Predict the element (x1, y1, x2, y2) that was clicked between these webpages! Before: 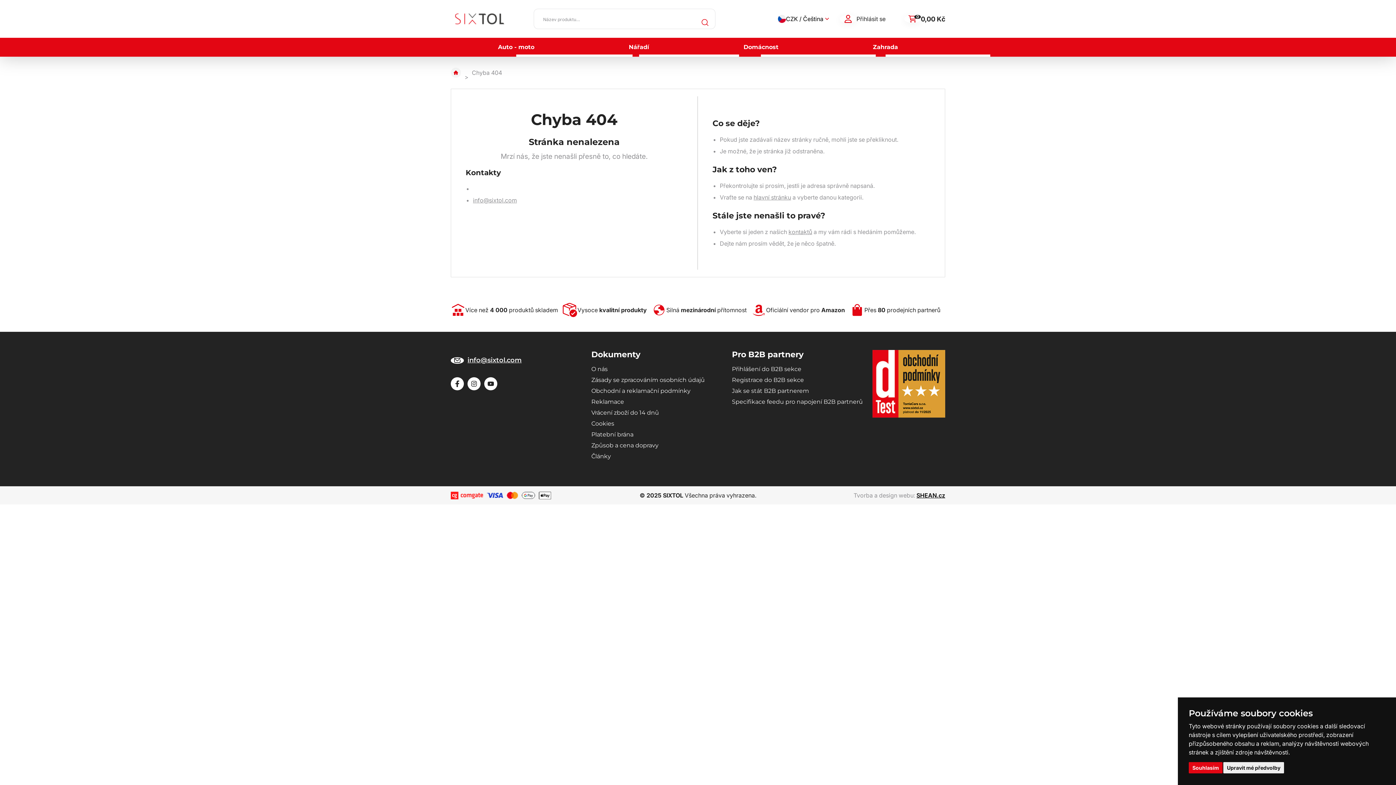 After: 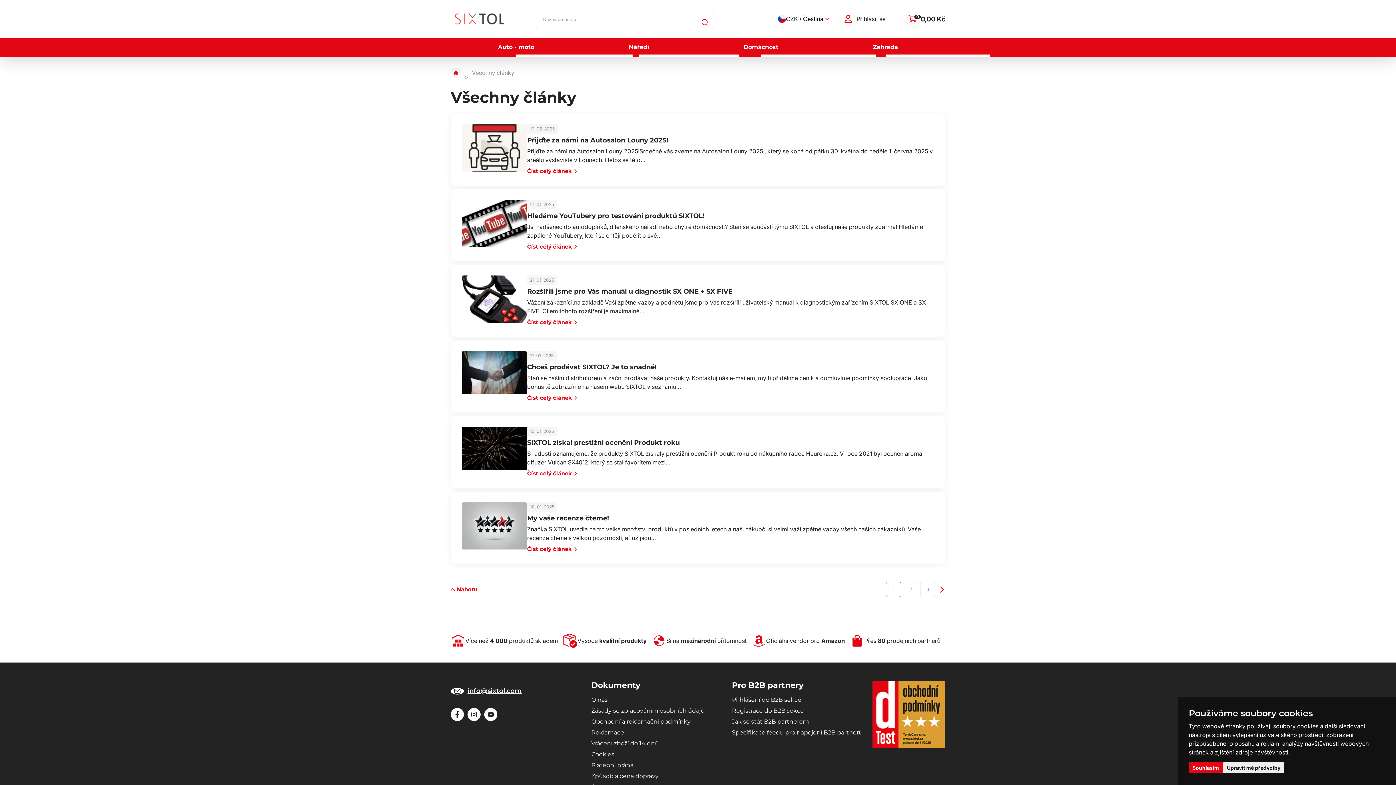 Action: label: Články bbox: (591, 453, 611, 460)